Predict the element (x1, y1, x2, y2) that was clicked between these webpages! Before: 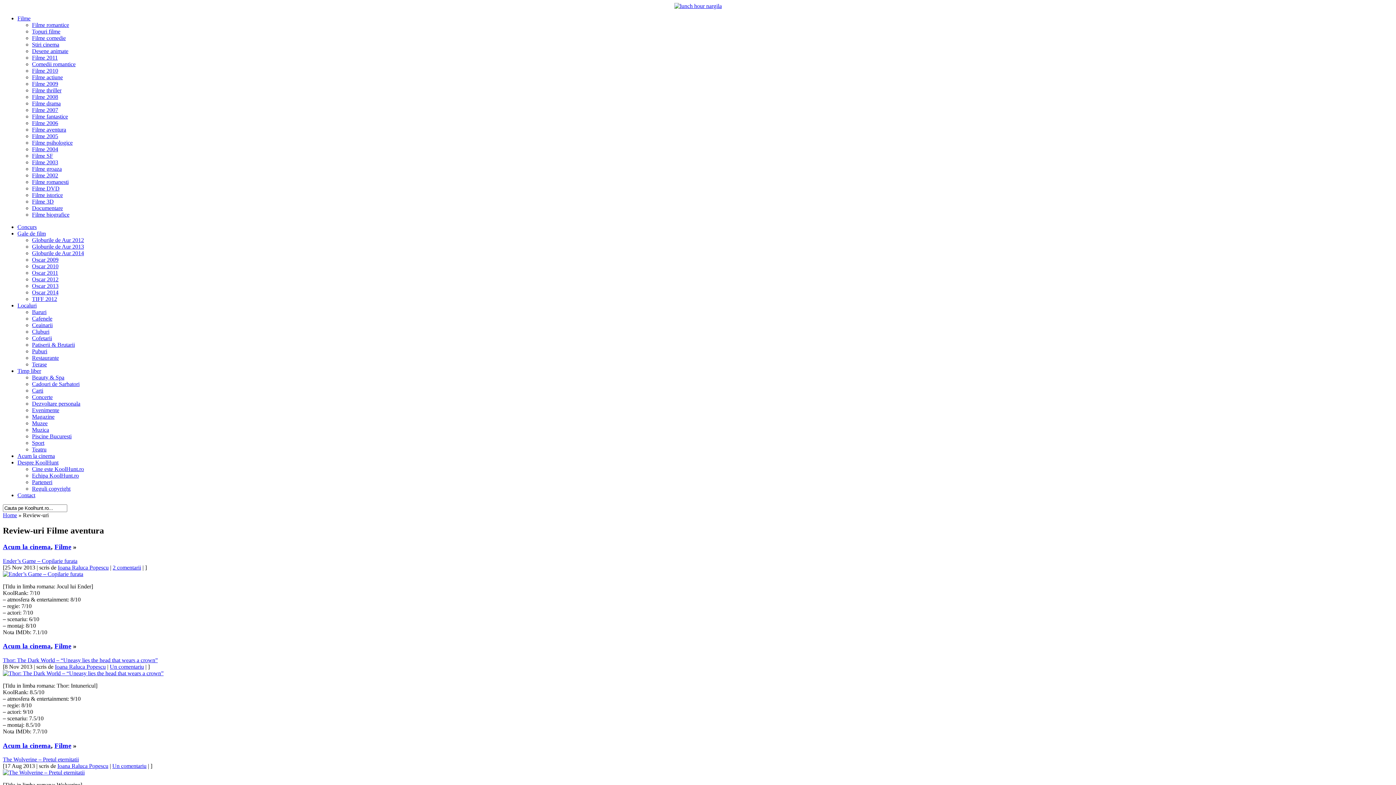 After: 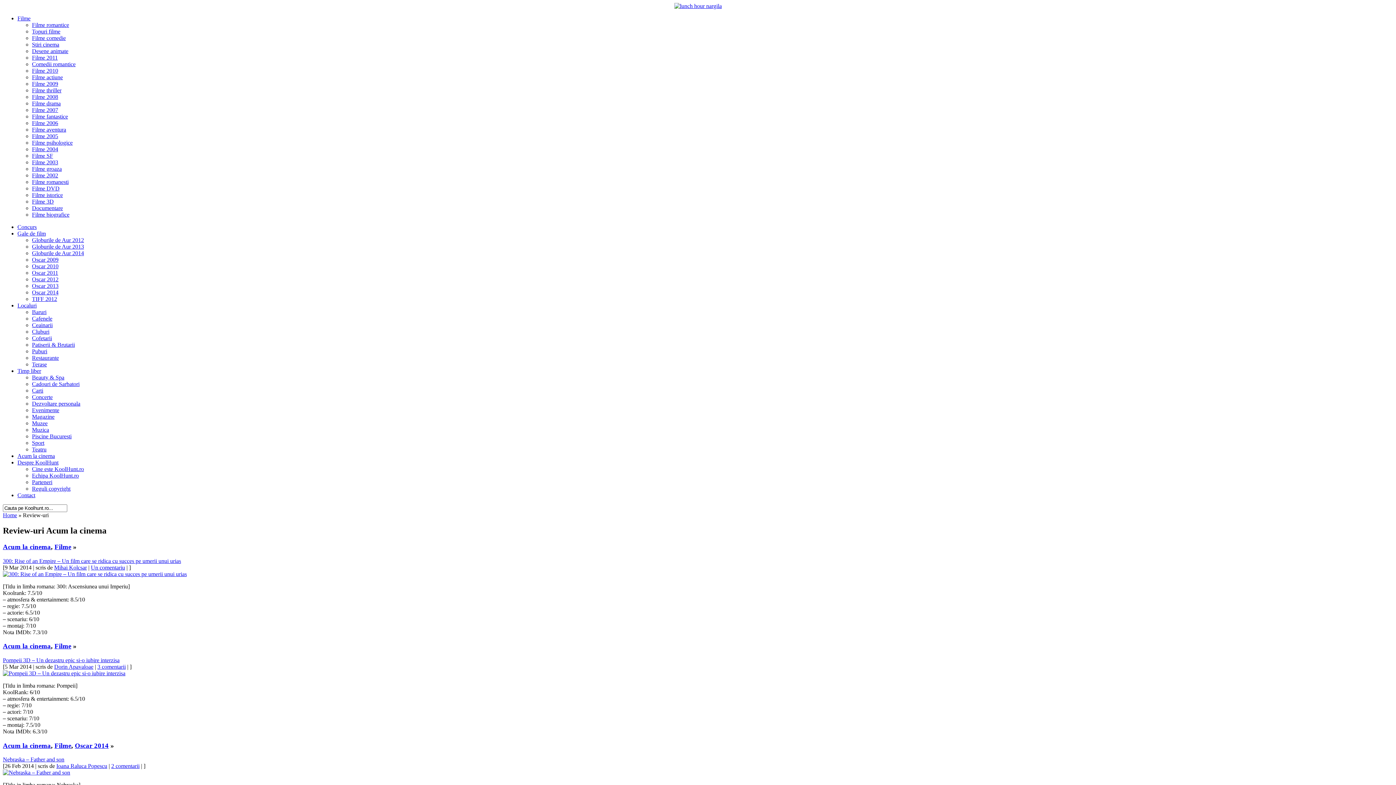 Action: bbox: (2, 642, 50, 650) label: Acum la cinema